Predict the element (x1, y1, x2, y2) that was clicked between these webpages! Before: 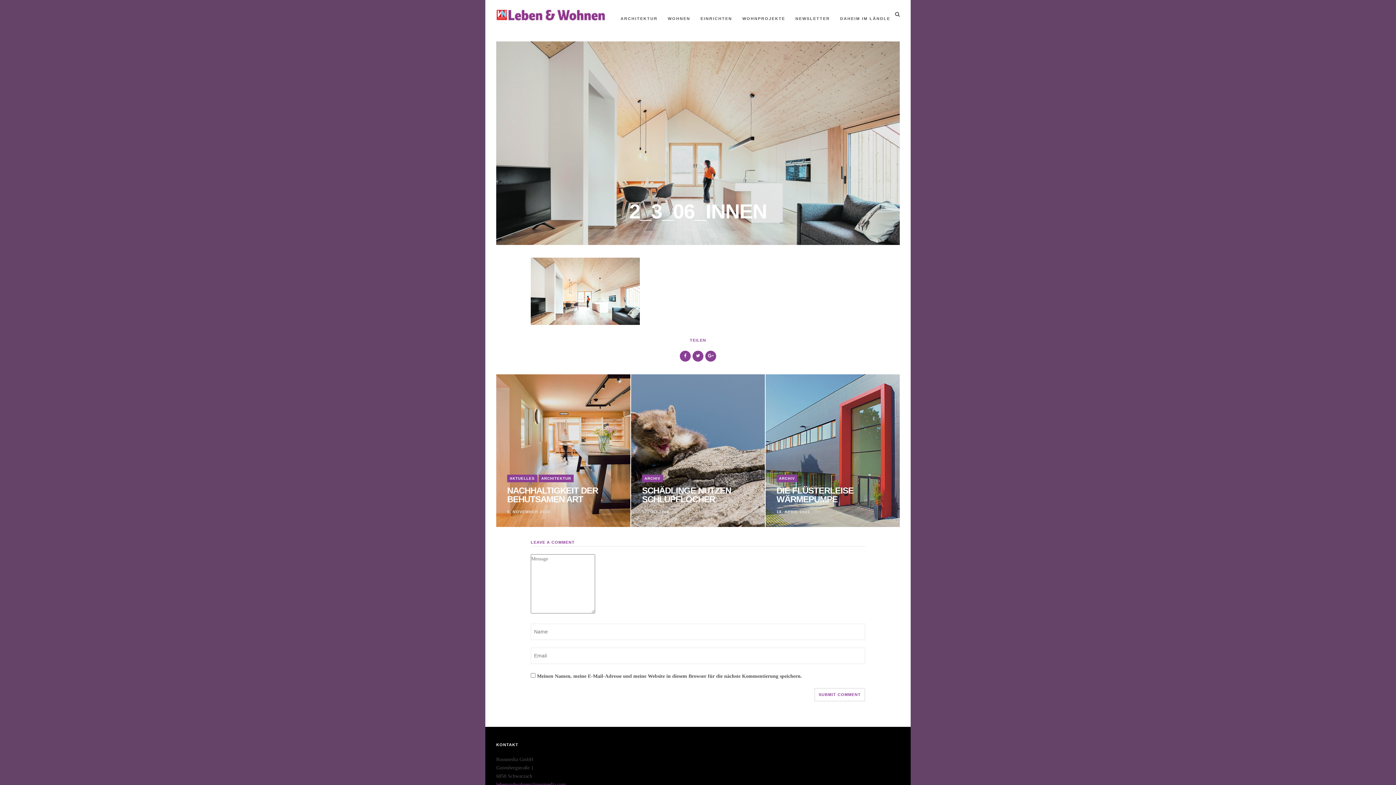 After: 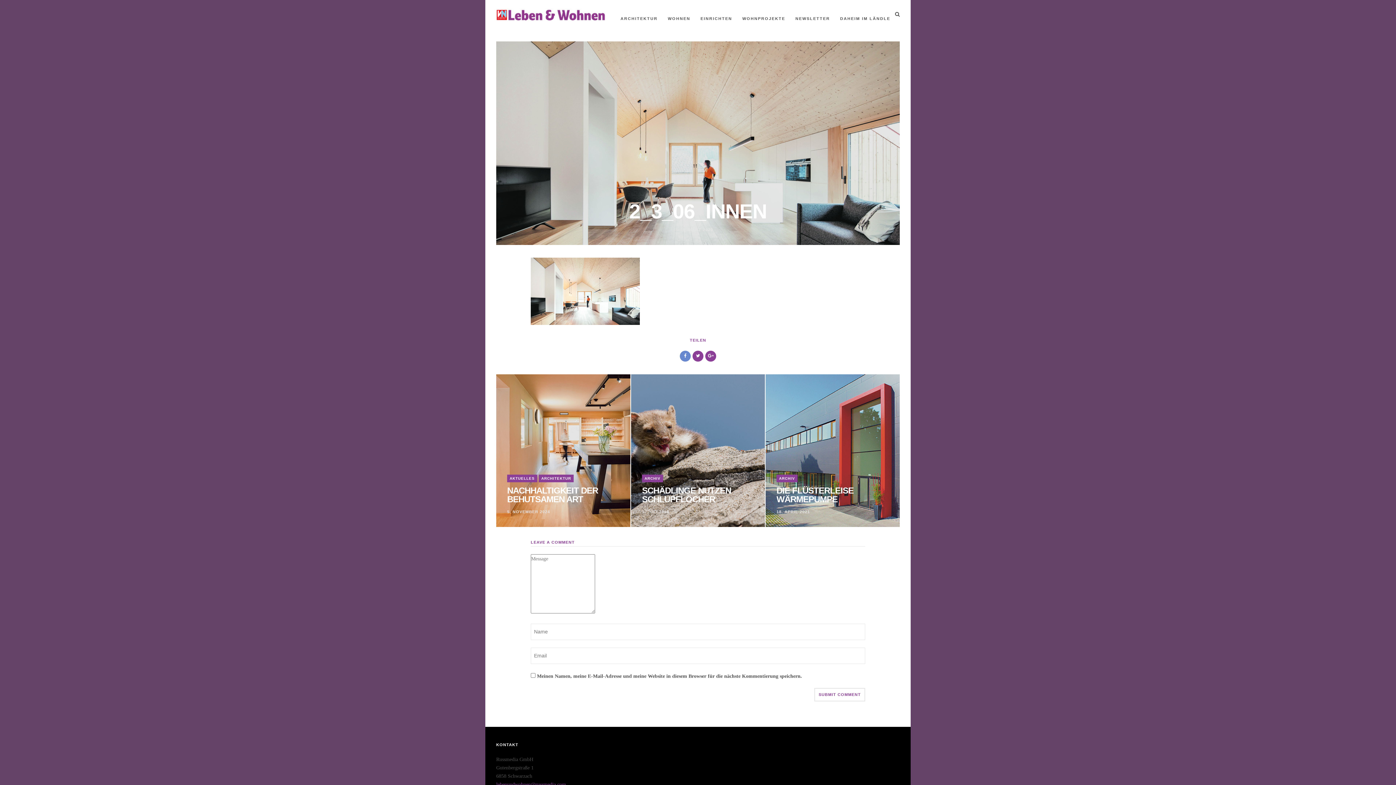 Action: bbox: (680, 350, 690, 361)